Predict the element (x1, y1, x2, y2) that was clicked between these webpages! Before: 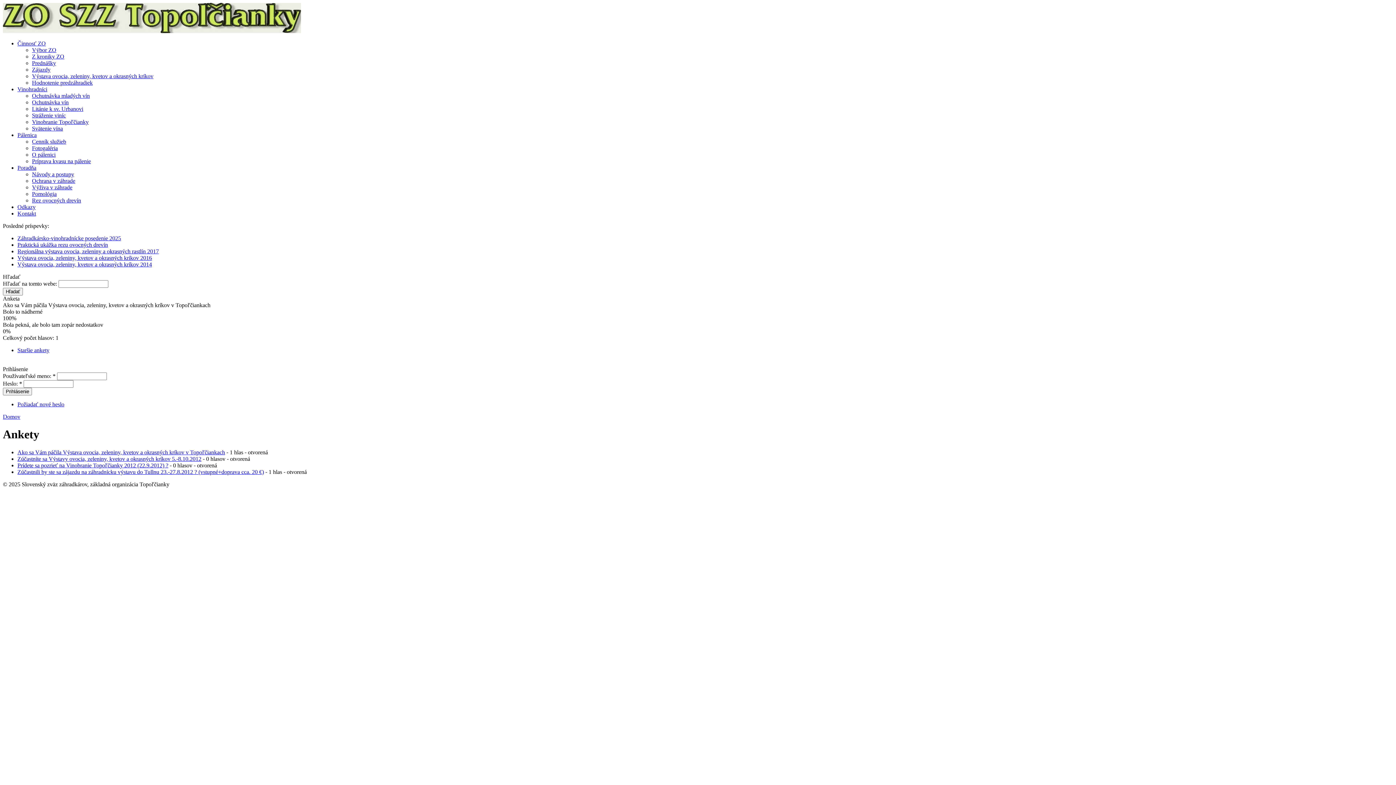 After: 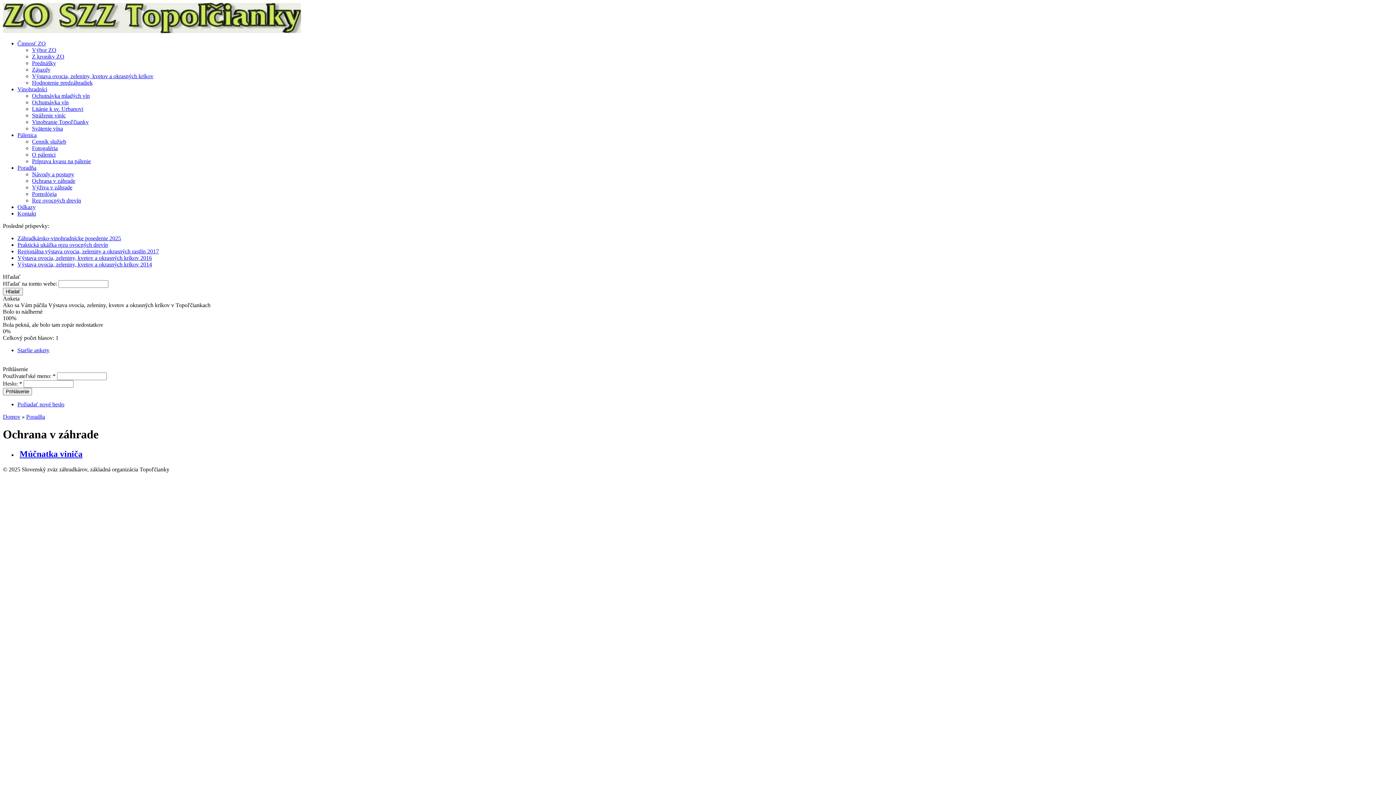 Action: bbox: (32, 177, 75, 184) label: Ochrana v záhrade